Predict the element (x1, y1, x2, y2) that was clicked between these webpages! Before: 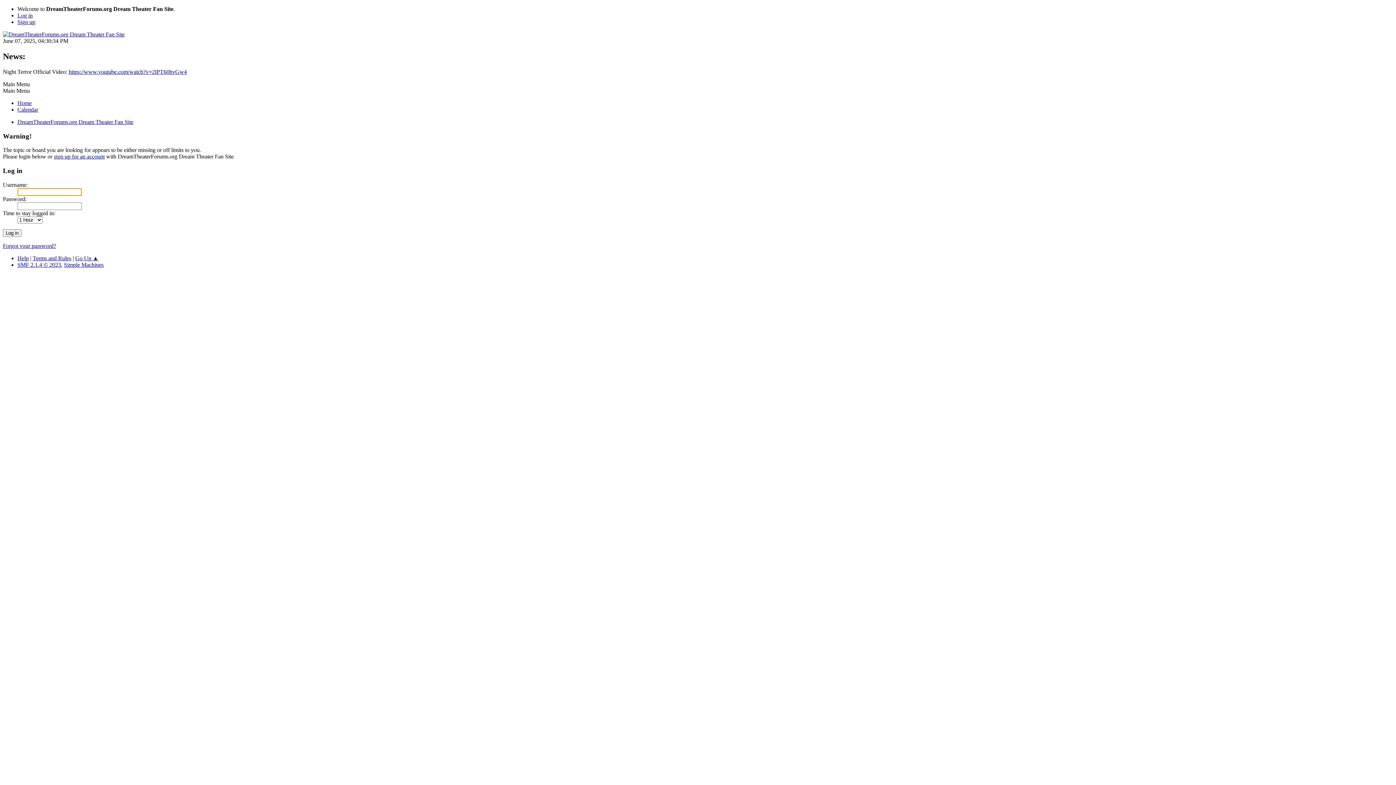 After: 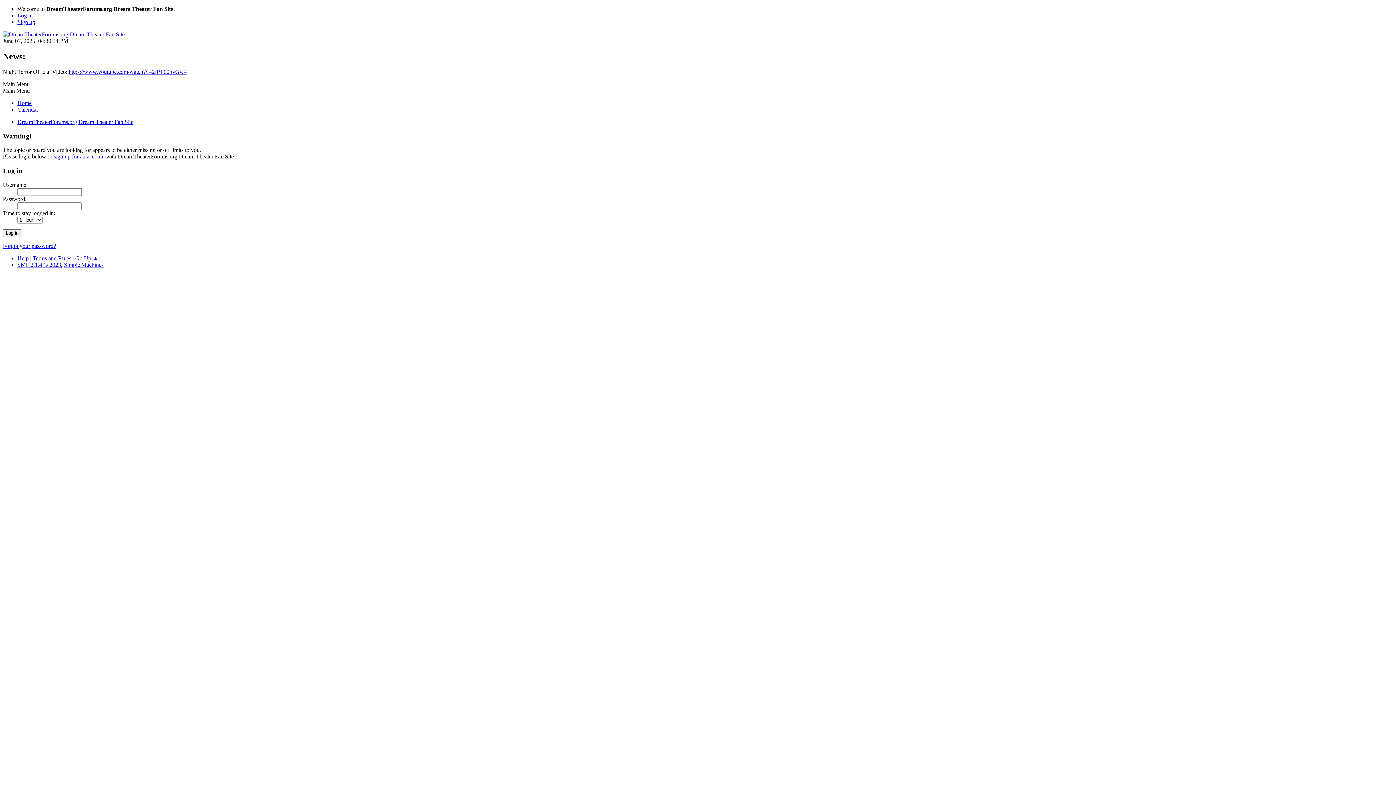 Action: bbox: (2, 81, 29, 87) label: Main Menu